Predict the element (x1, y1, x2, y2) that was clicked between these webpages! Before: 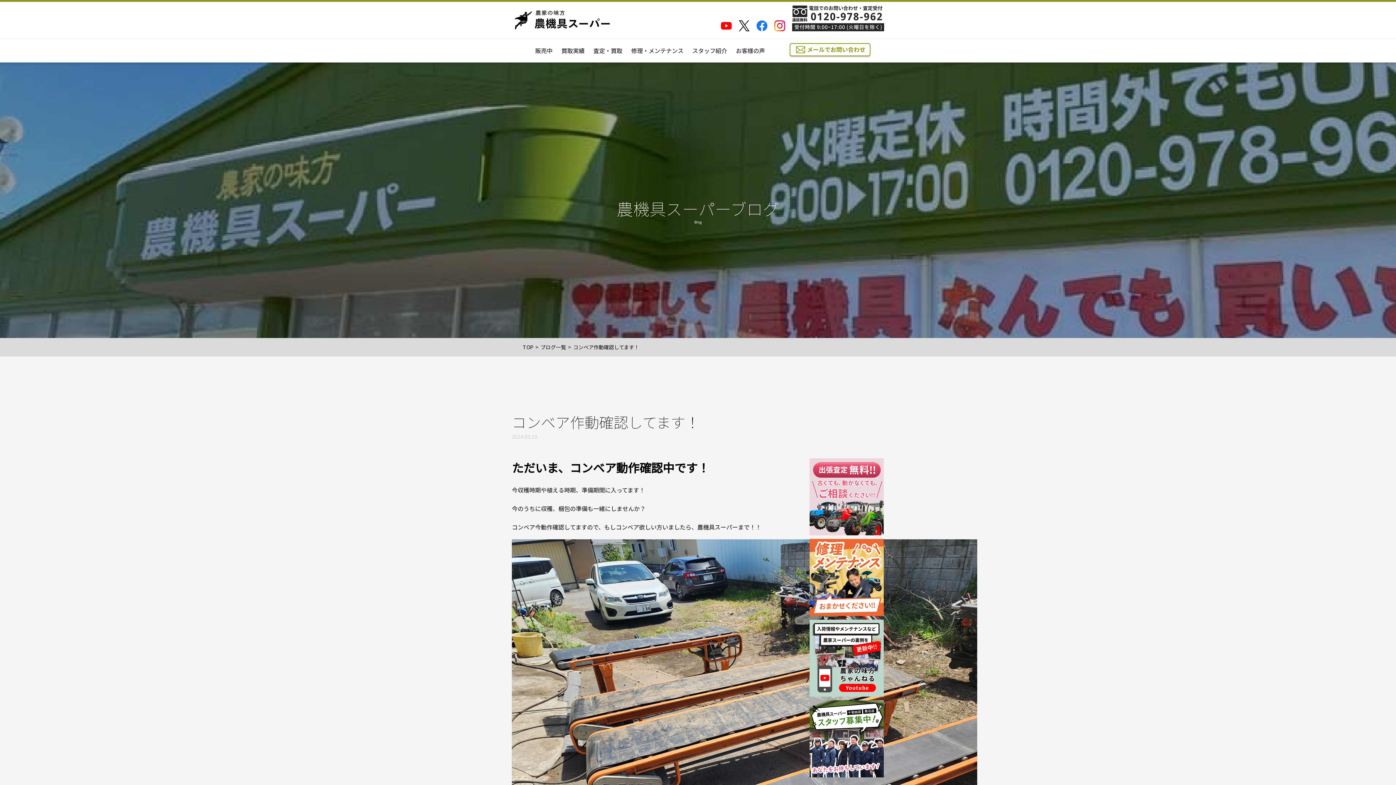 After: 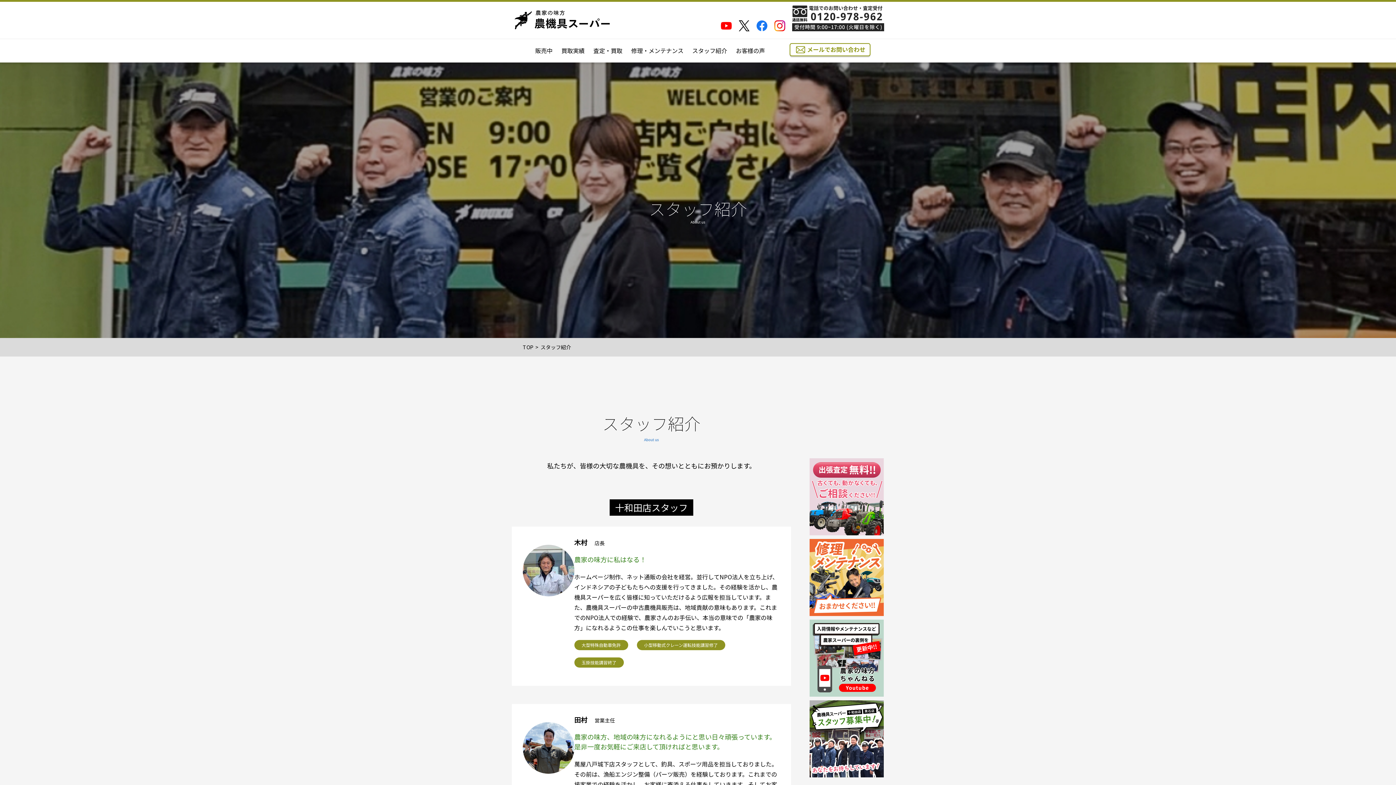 Action: label: スタッフ紹介 bbox: (692, 46, 727, 54)